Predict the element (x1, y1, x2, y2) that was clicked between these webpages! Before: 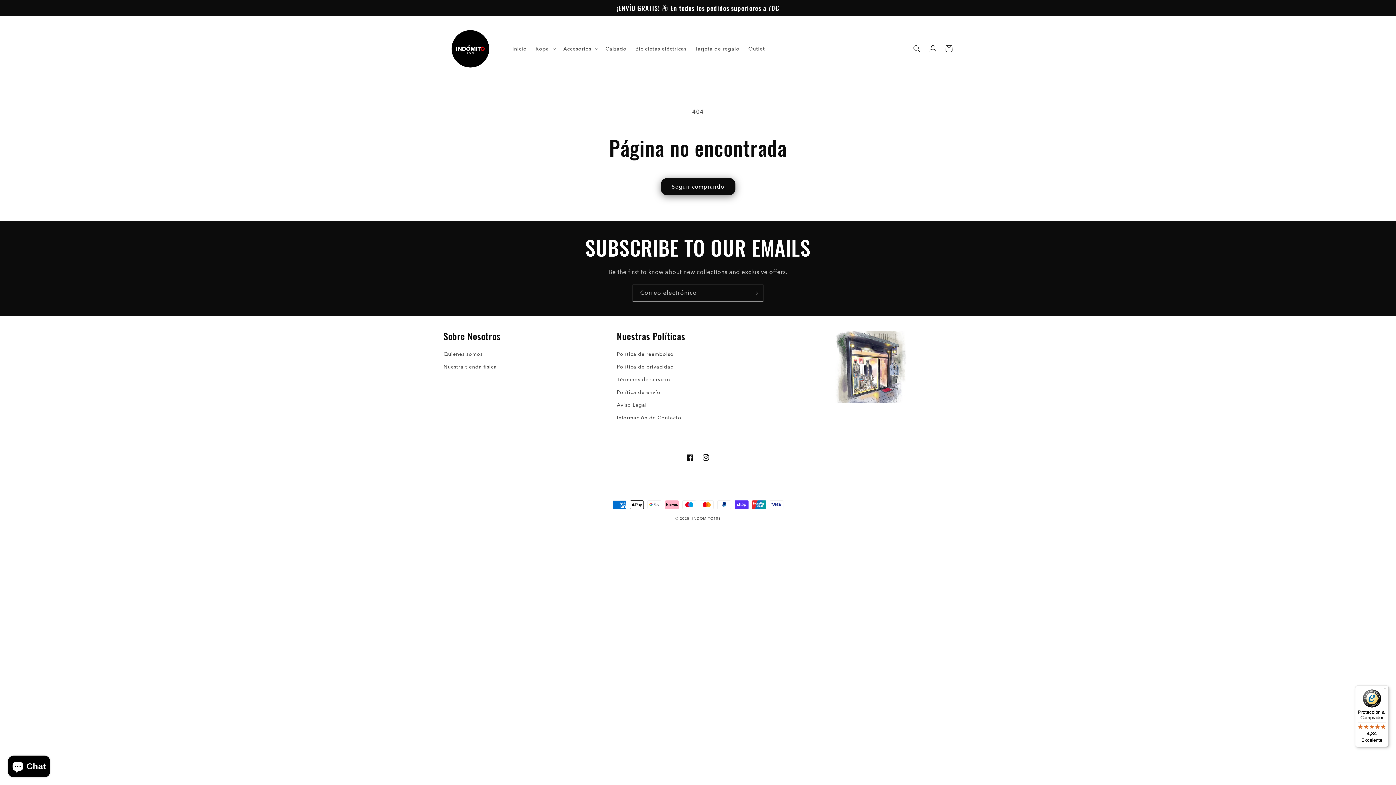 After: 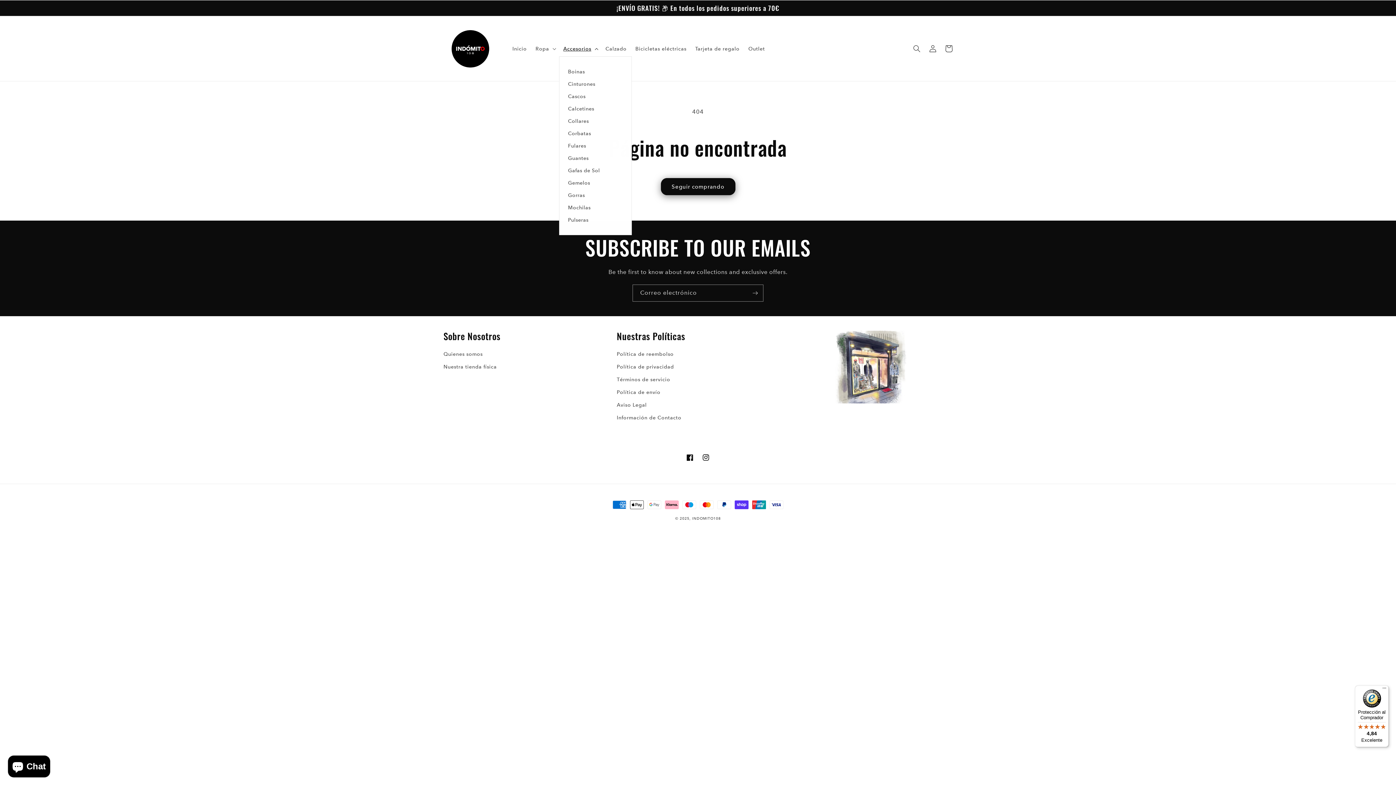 Action: bbox: (559, 40, 601, 56) label: Accesorios